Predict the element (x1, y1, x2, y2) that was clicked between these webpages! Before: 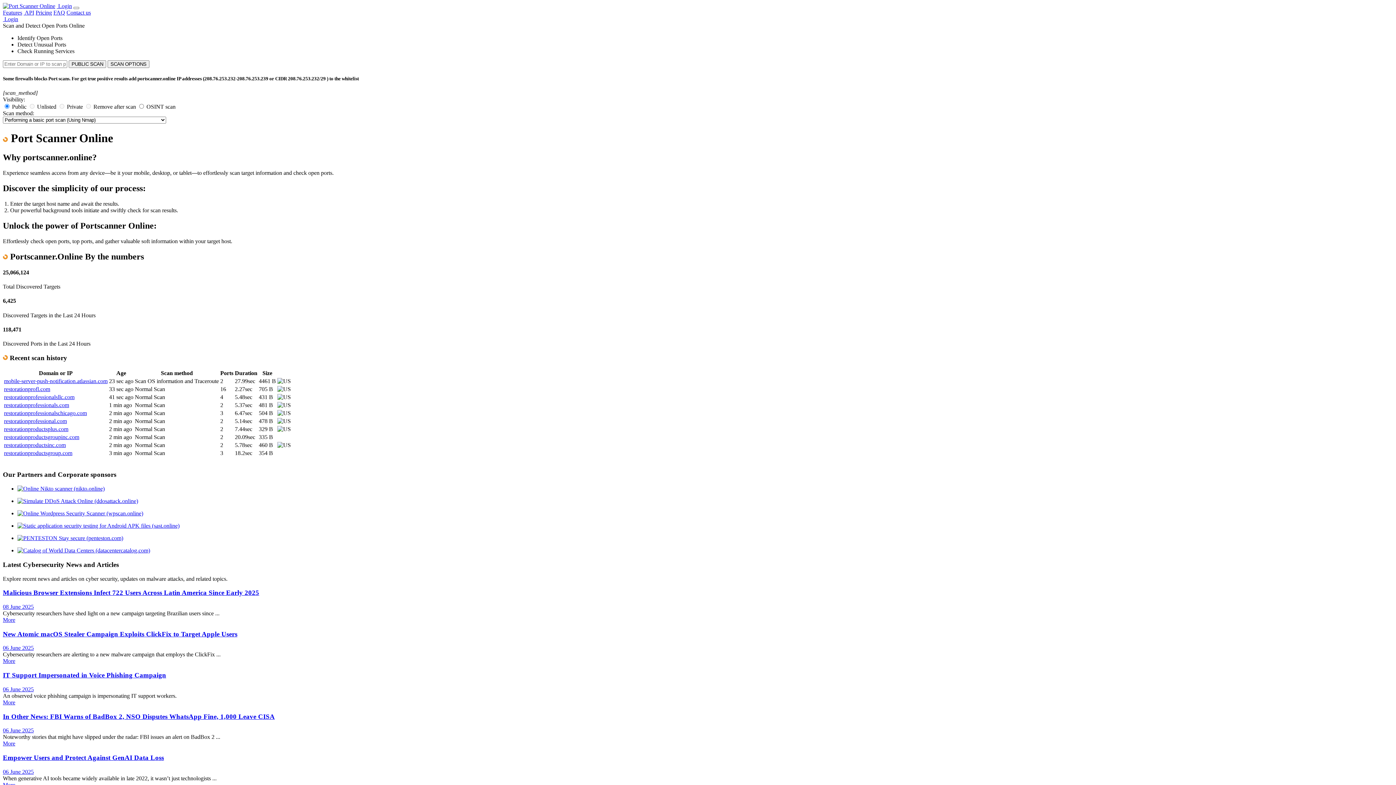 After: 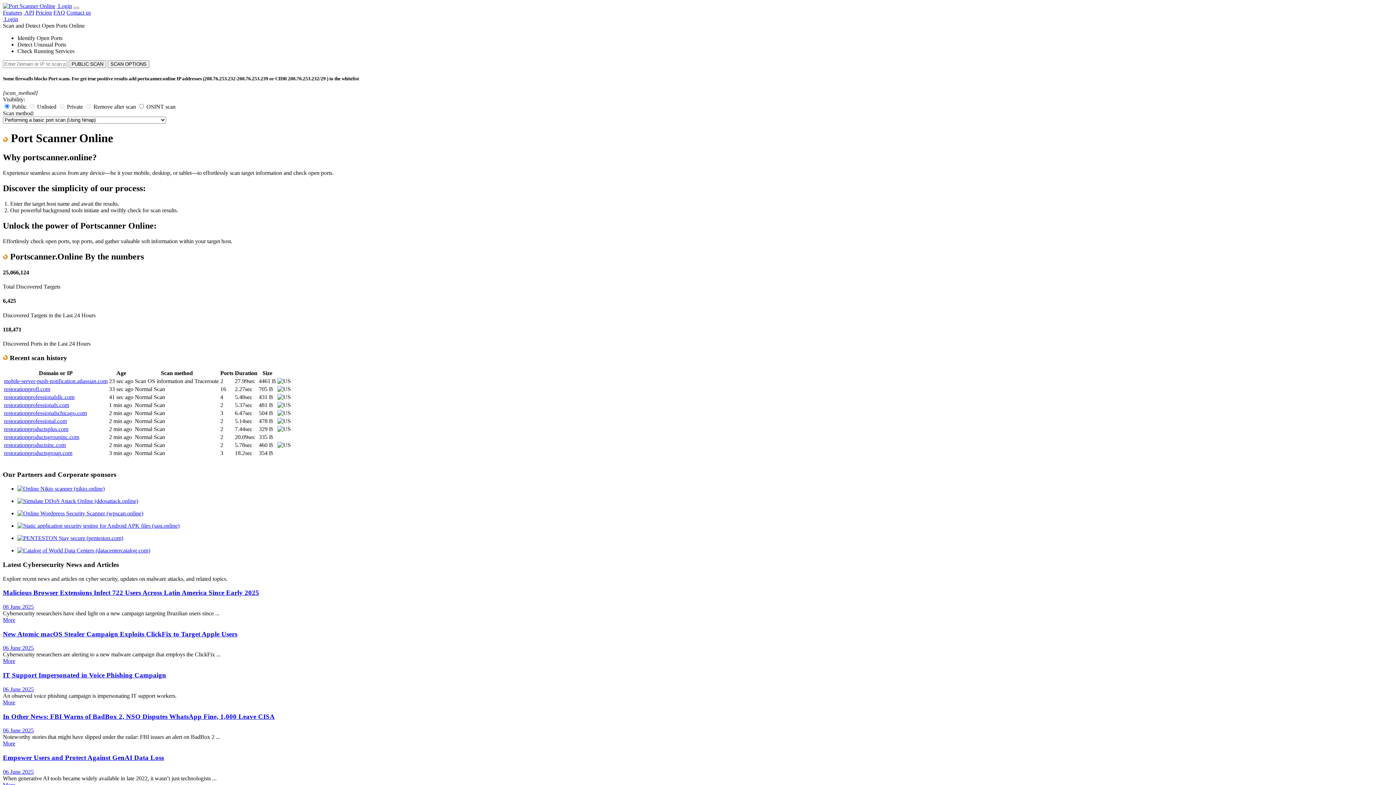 Action: bbox: (17, 485, 104, 492)